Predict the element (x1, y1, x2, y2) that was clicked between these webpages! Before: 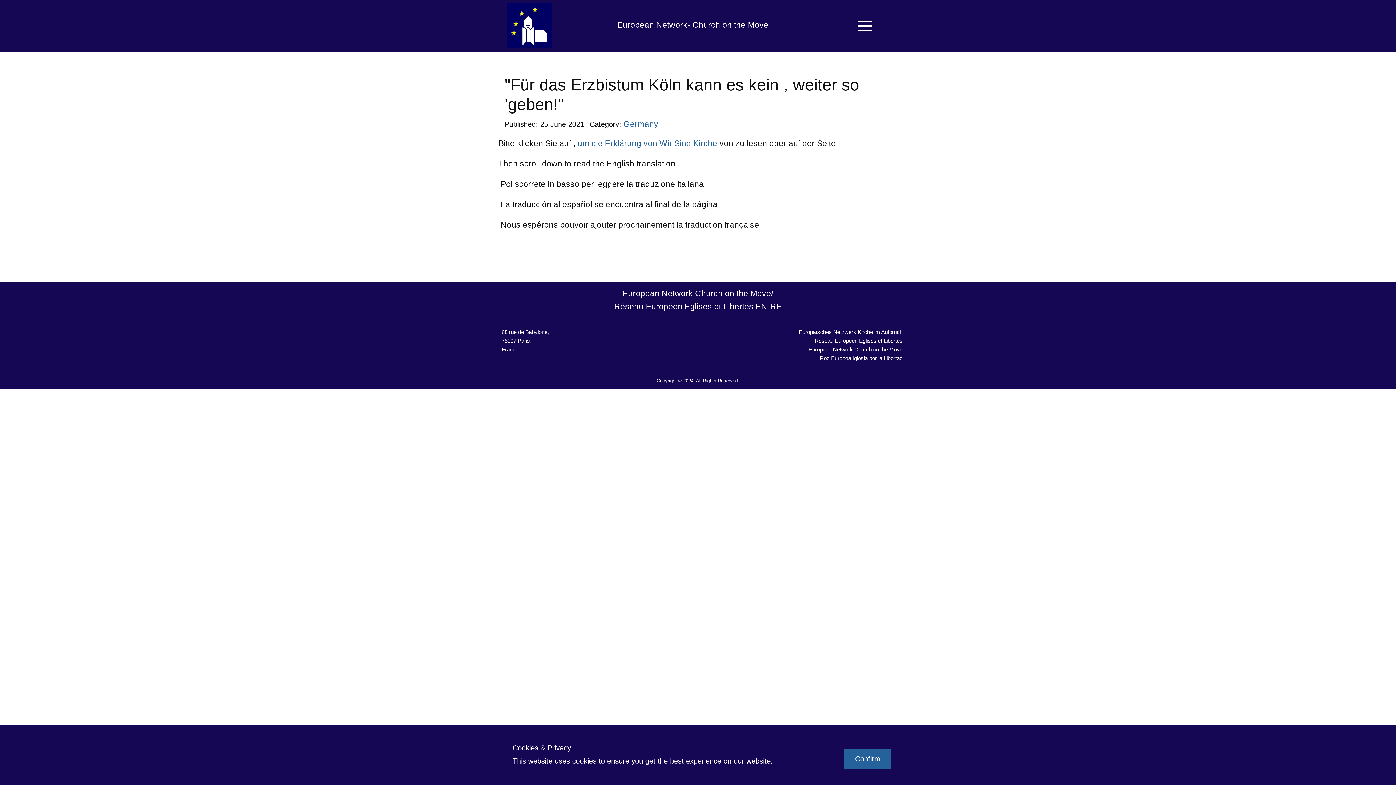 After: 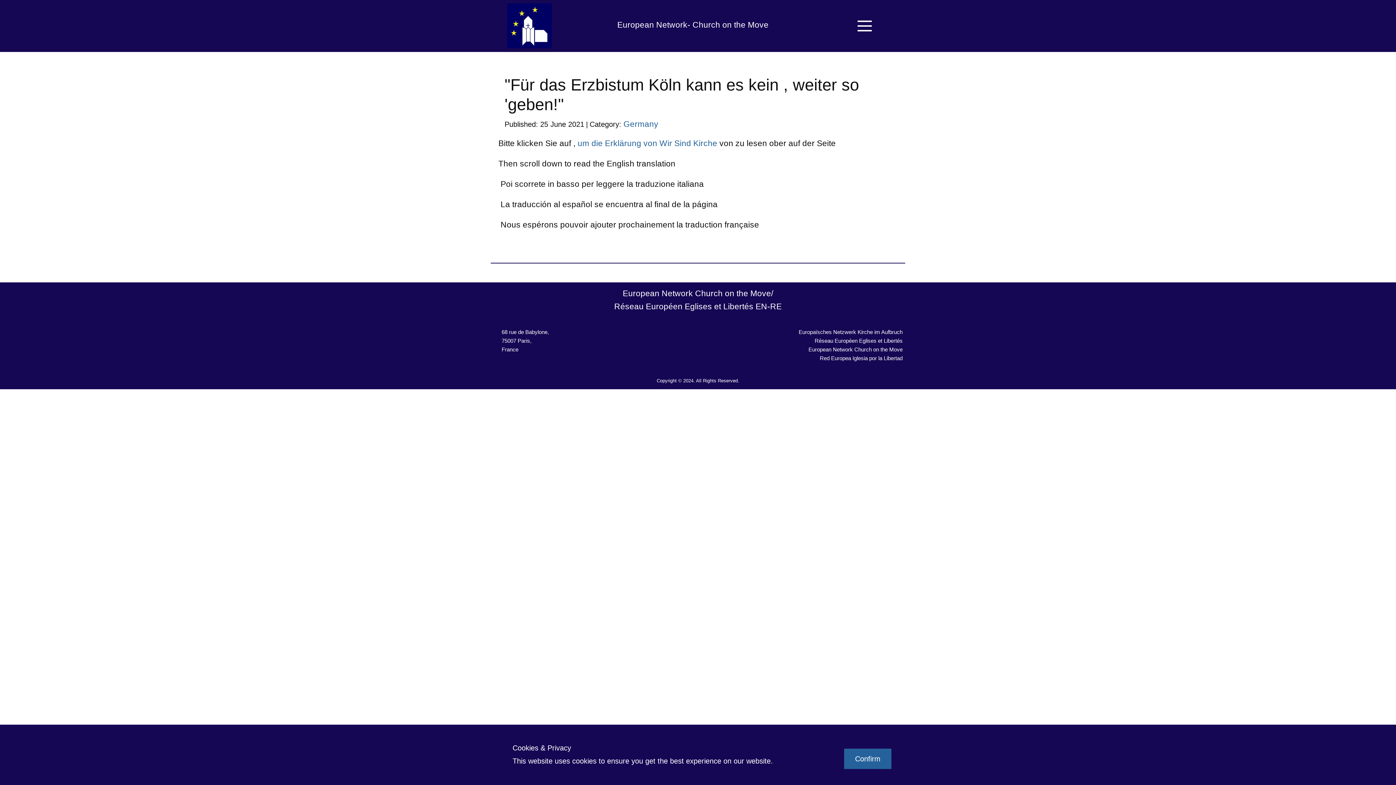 Action: bbox: (507, 3, 552, 48)